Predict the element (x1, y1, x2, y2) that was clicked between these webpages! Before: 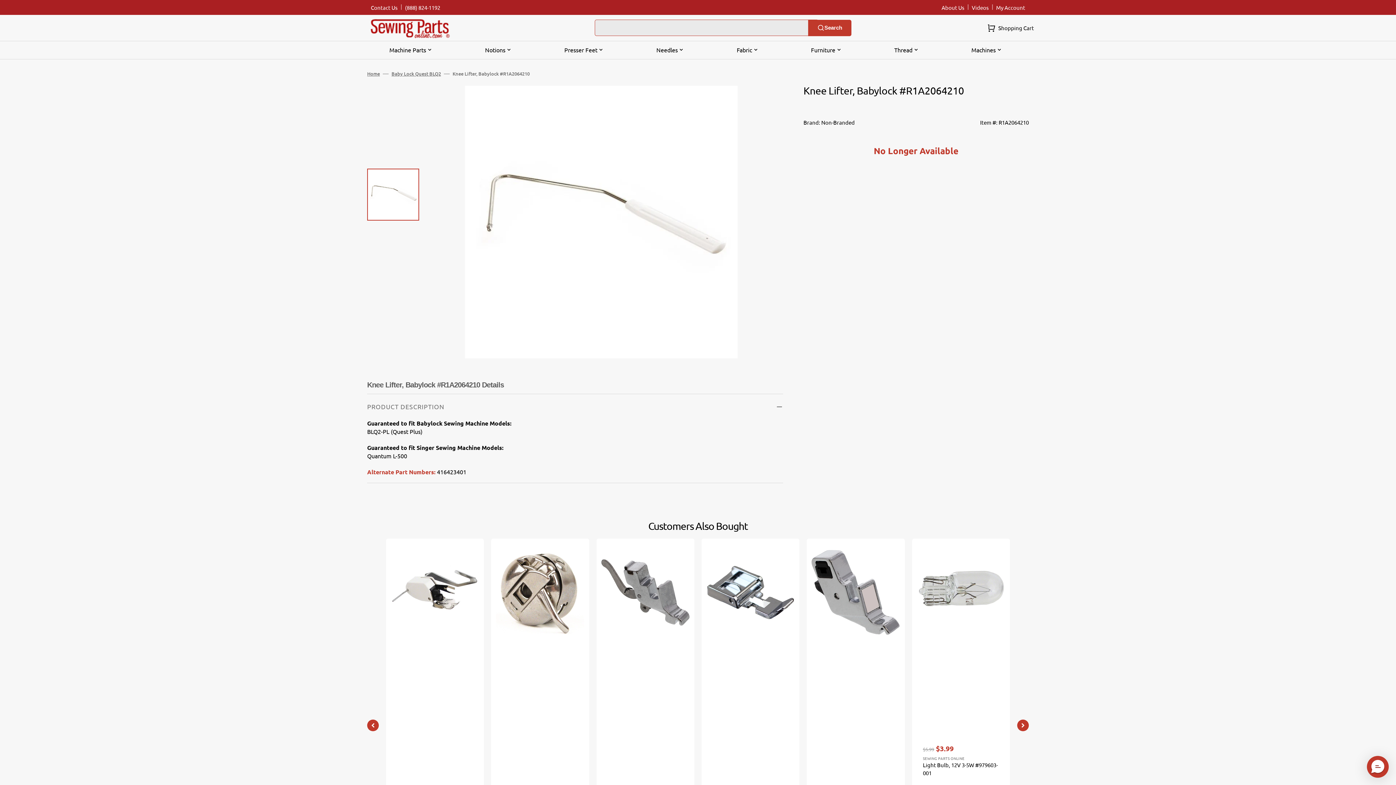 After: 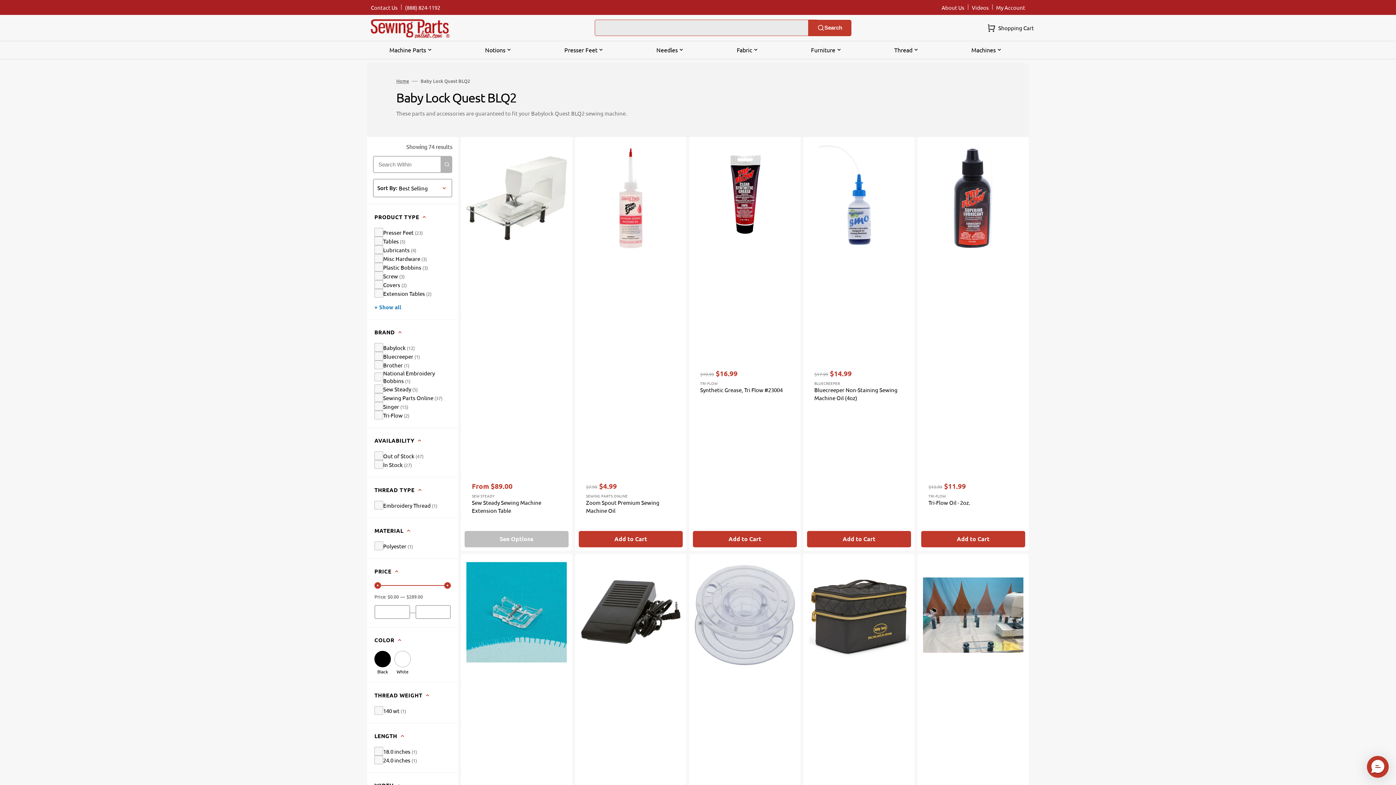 Action: label: Baby Lock Quest BLQ2 bbox: (391, 70, 441, 77)